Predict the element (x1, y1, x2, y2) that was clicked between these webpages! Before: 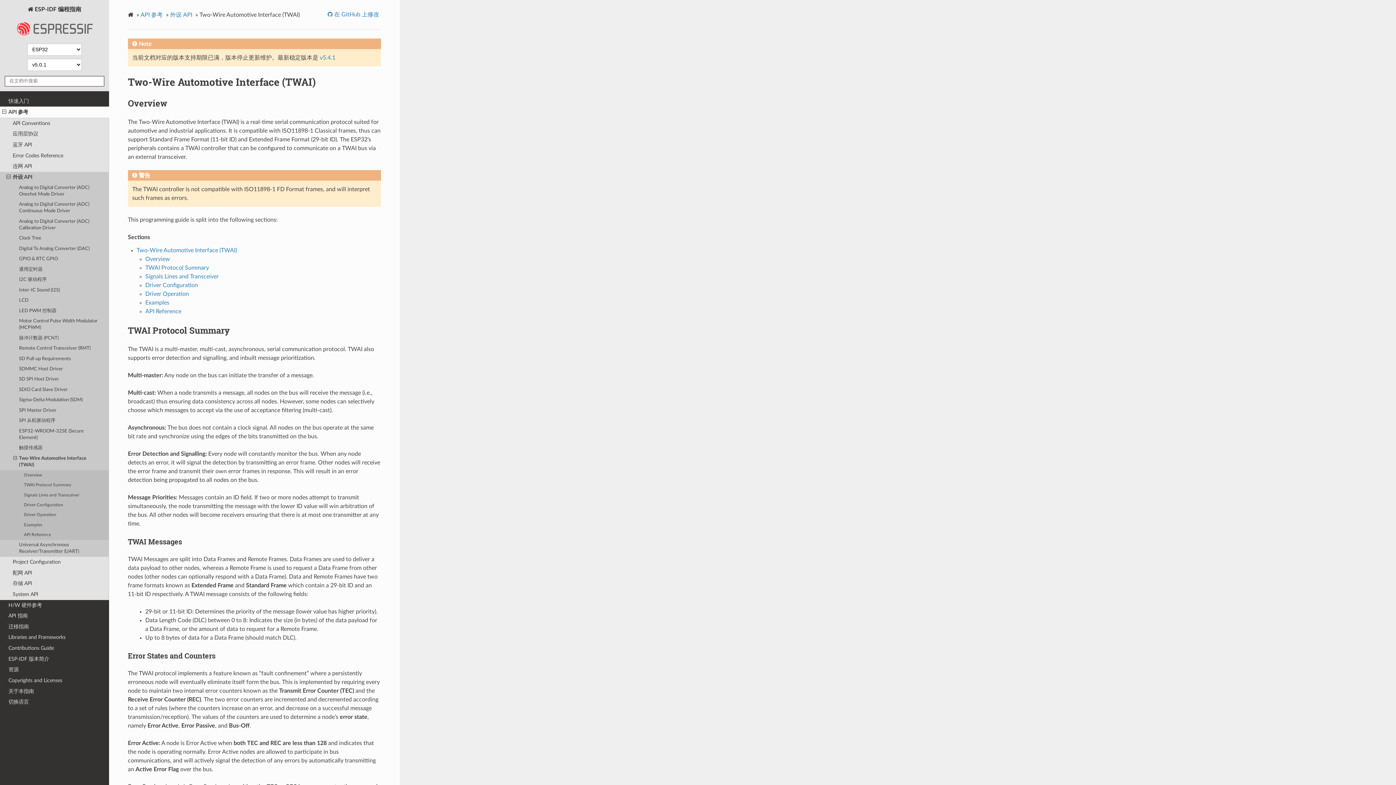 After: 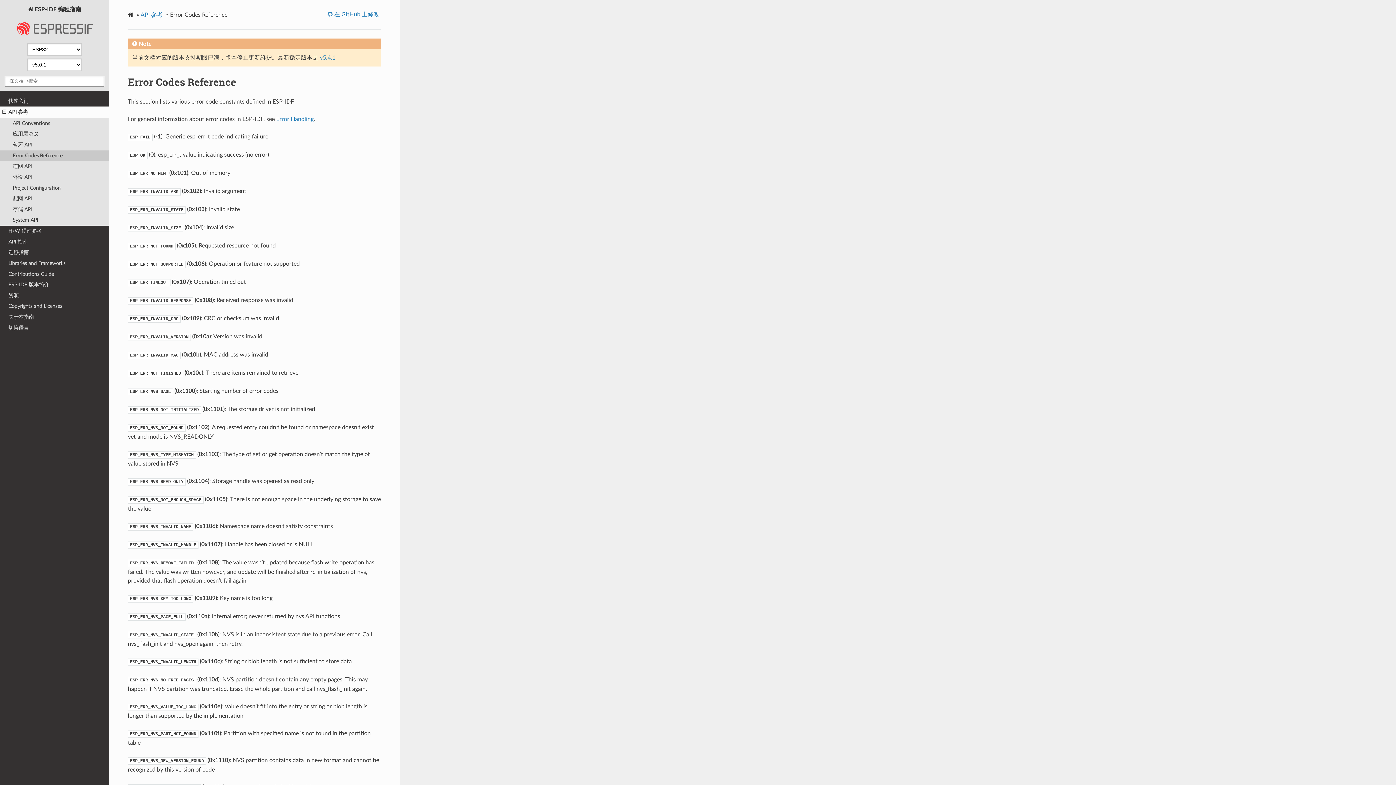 Action: label: Error Codes Reference bbox: (0, 150, 109, 161)